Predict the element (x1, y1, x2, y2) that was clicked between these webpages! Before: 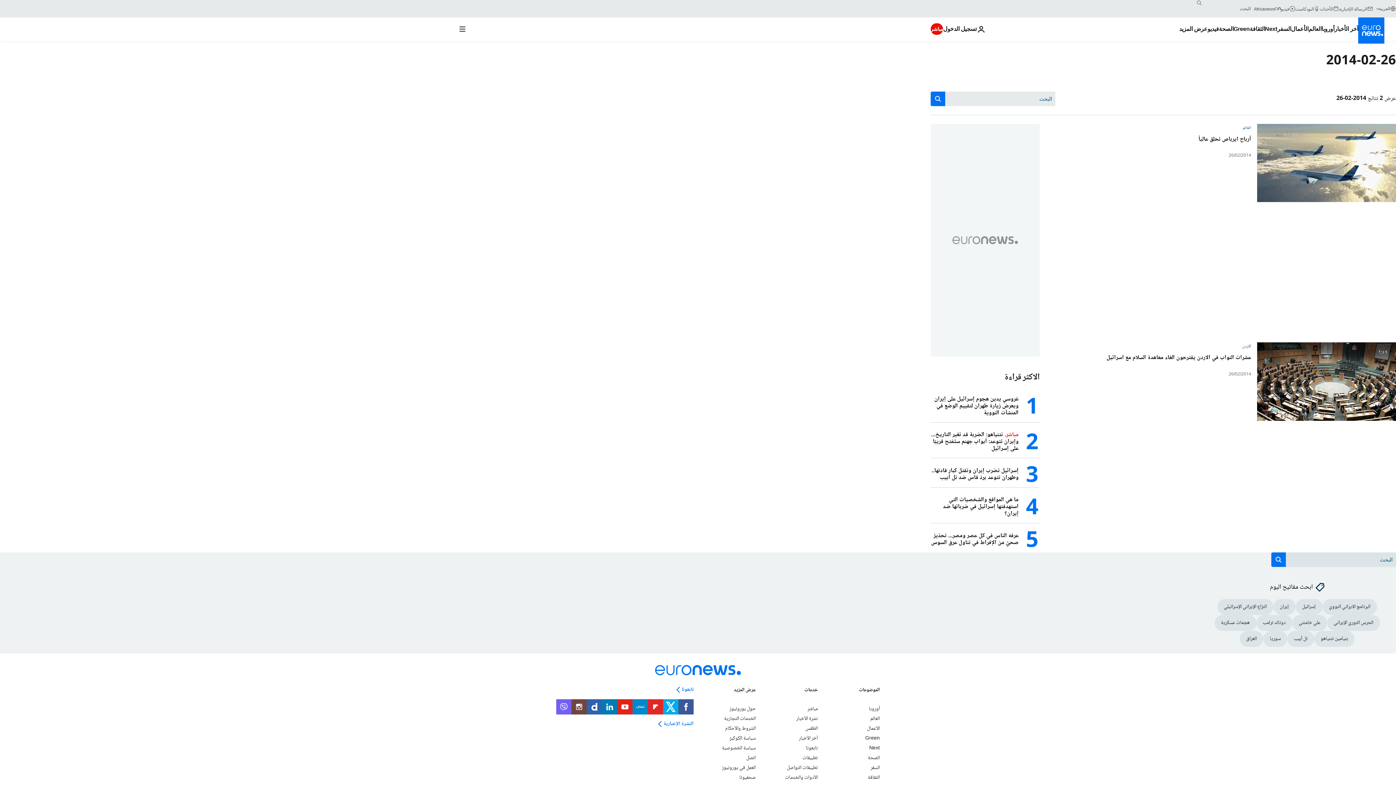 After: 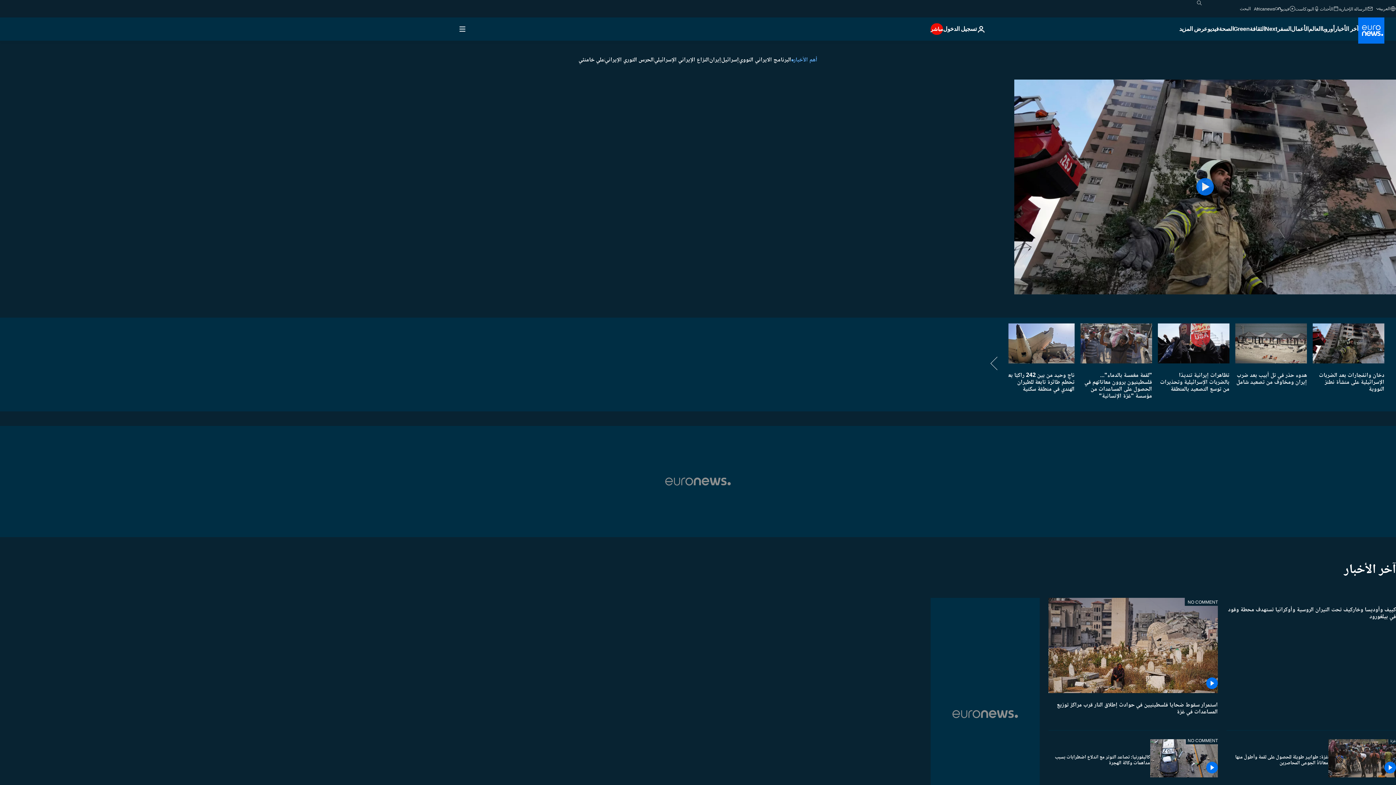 Action: label: نشرة الأخبار bbox: (796, 714, 817, 723)